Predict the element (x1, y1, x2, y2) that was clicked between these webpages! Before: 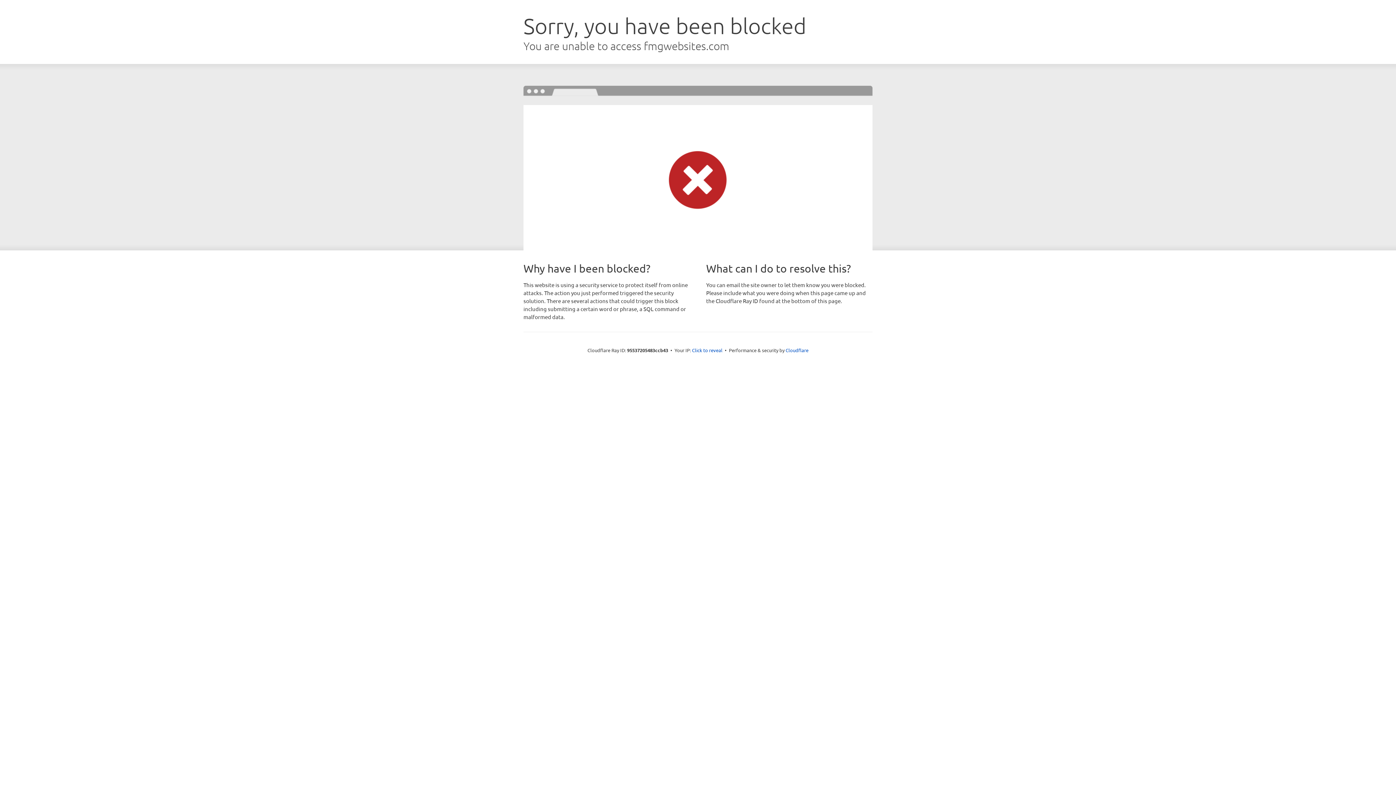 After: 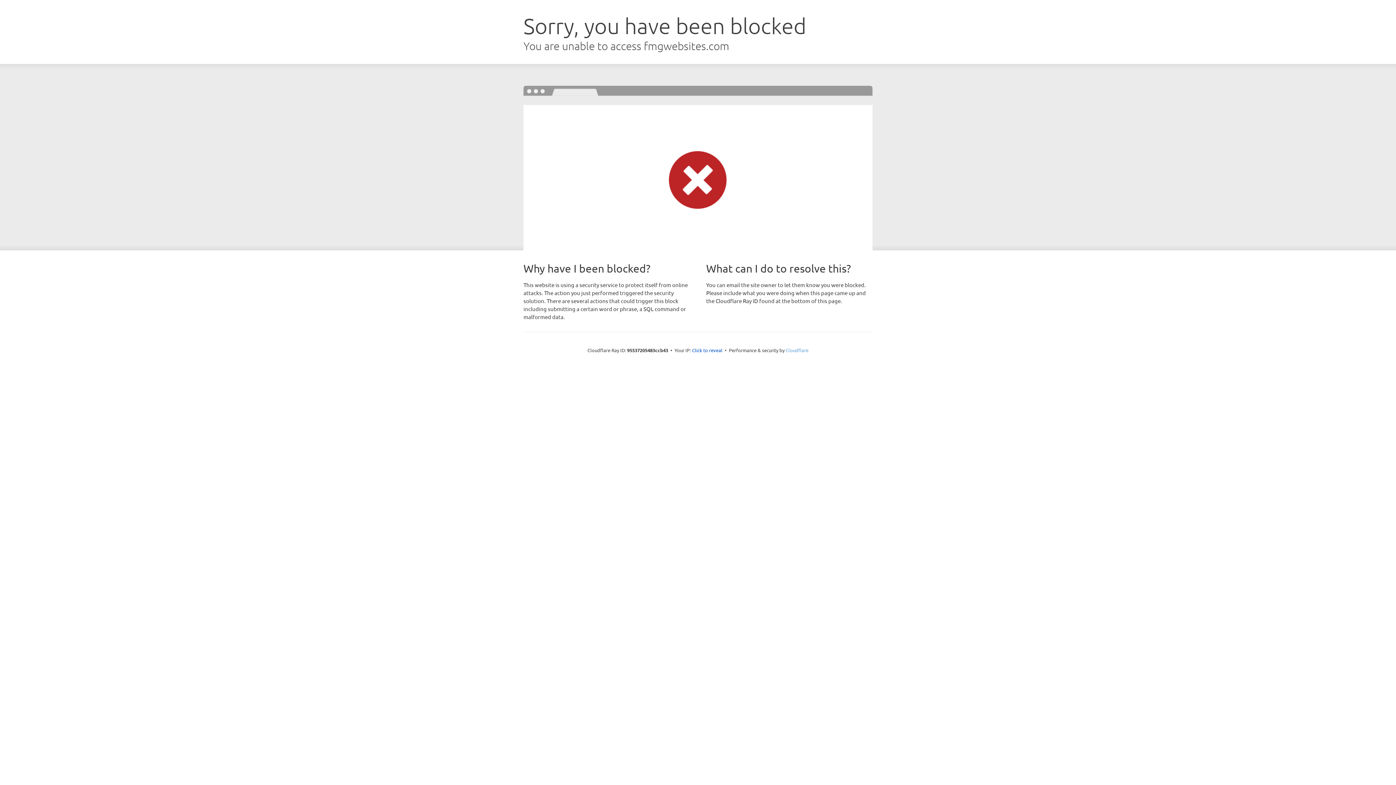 Action: label: Cloudflare bbox: (785, 347, 808, 353)